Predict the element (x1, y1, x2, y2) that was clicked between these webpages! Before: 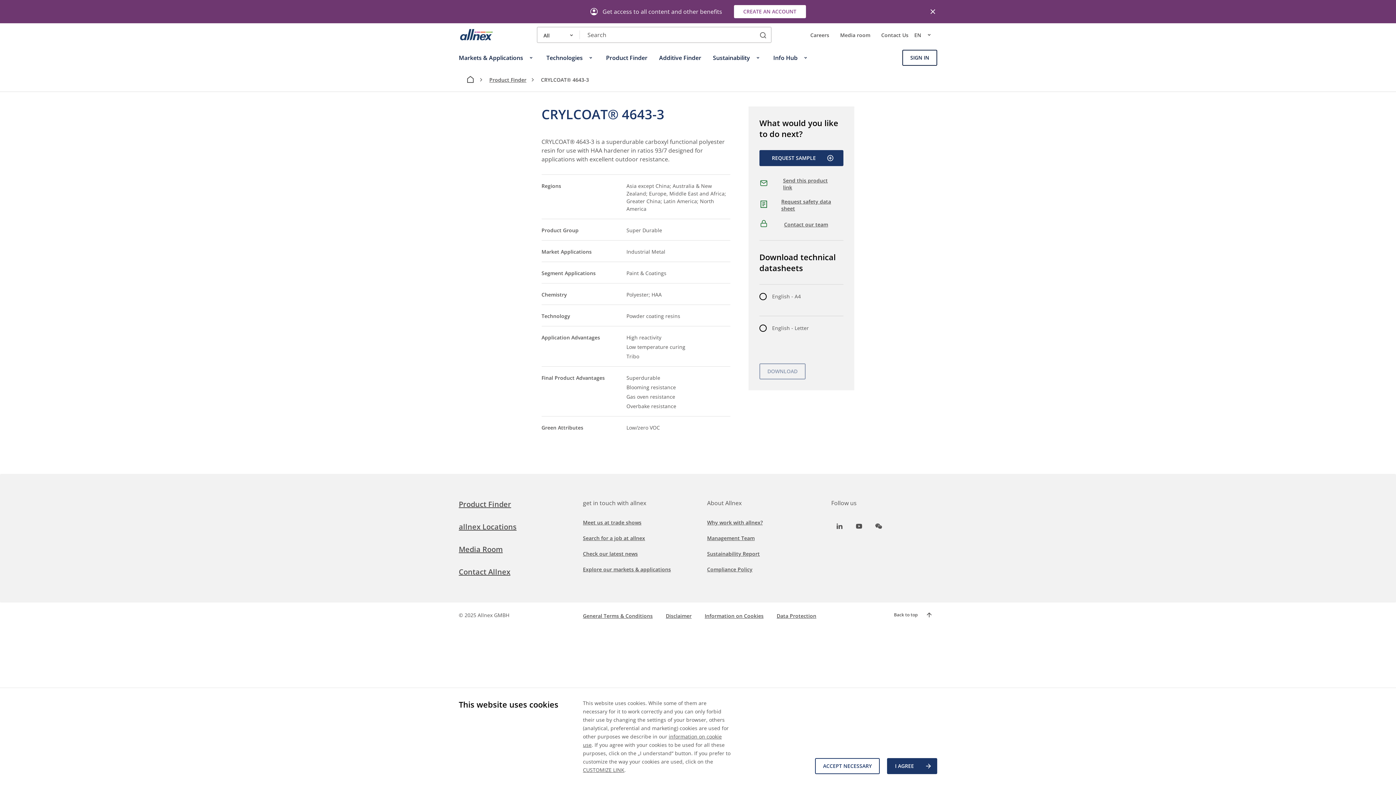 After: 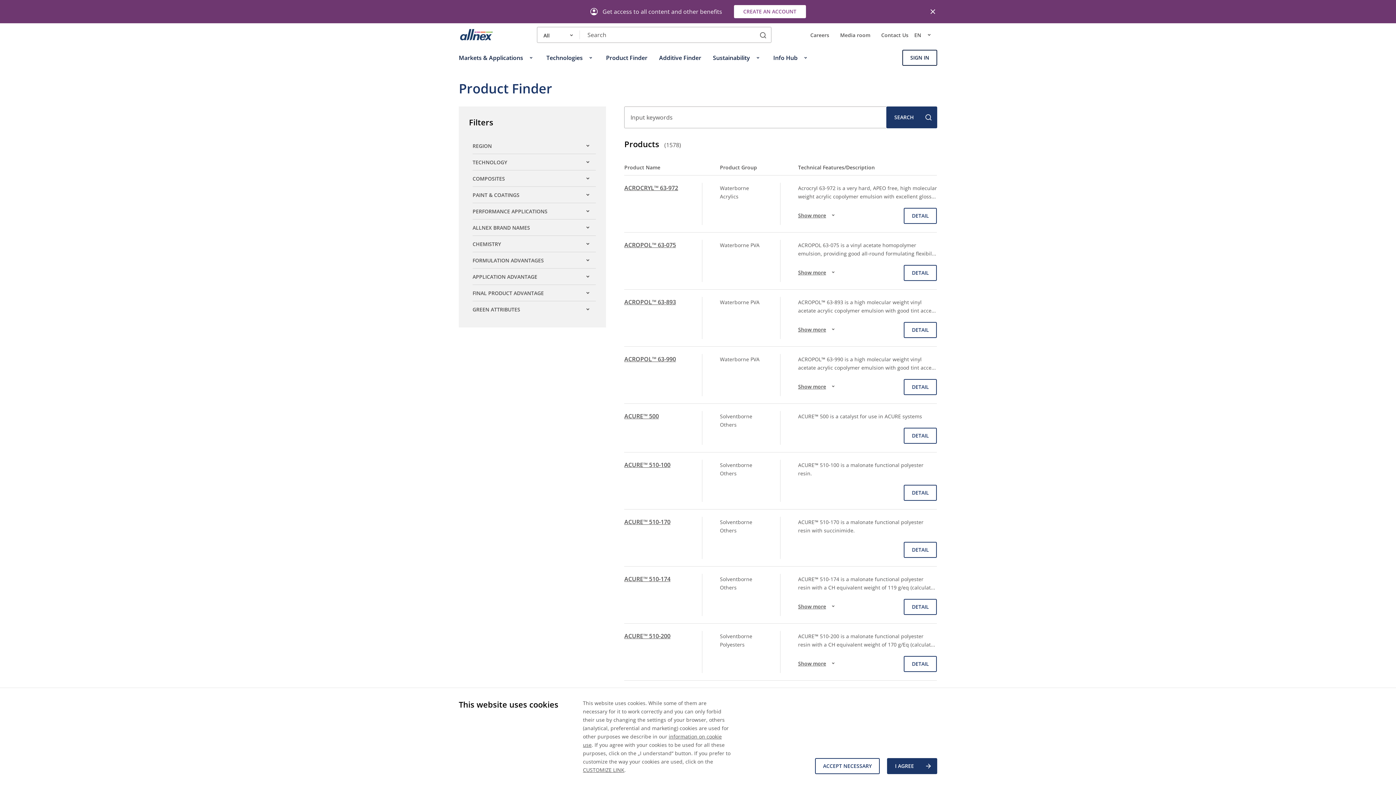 Action: label: Product Finder bbox: (458, 499, 511, 509)